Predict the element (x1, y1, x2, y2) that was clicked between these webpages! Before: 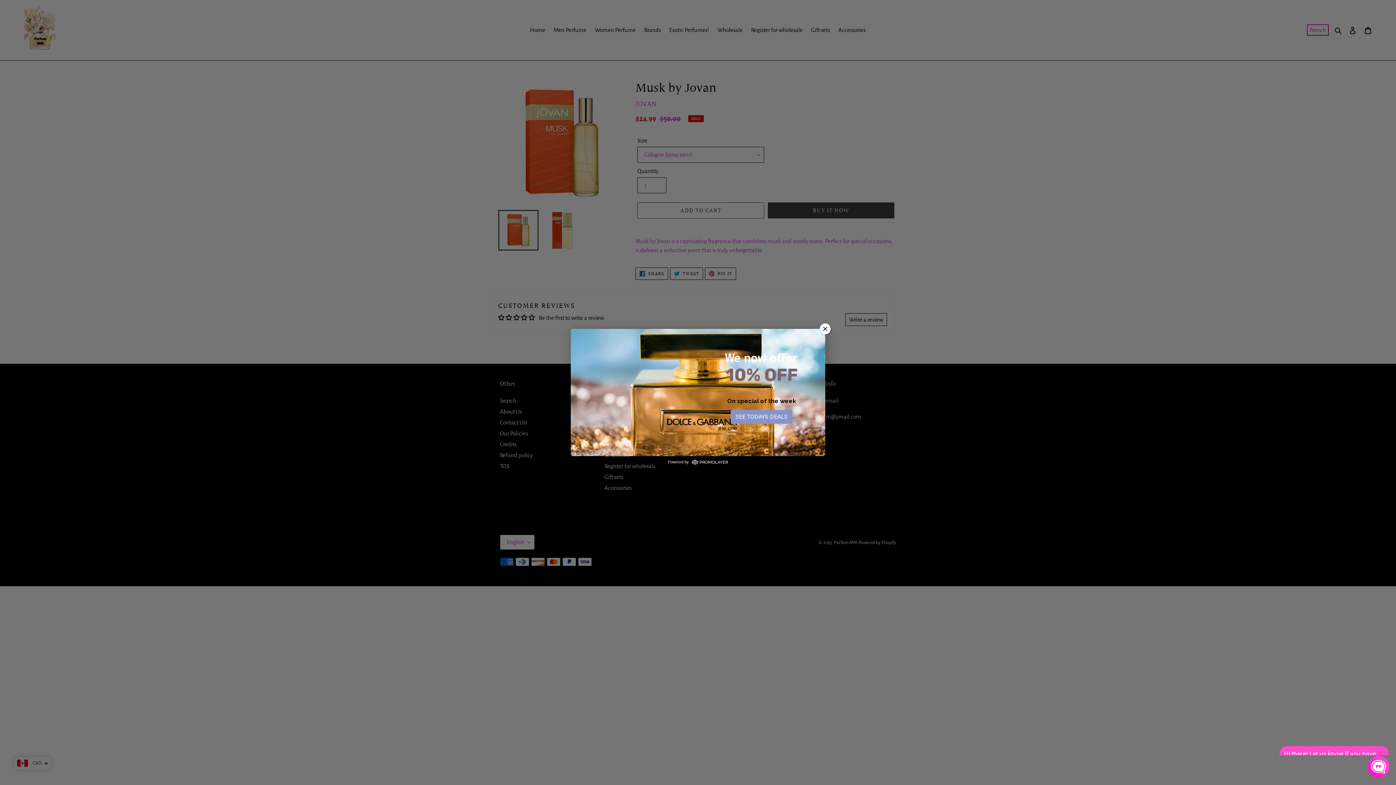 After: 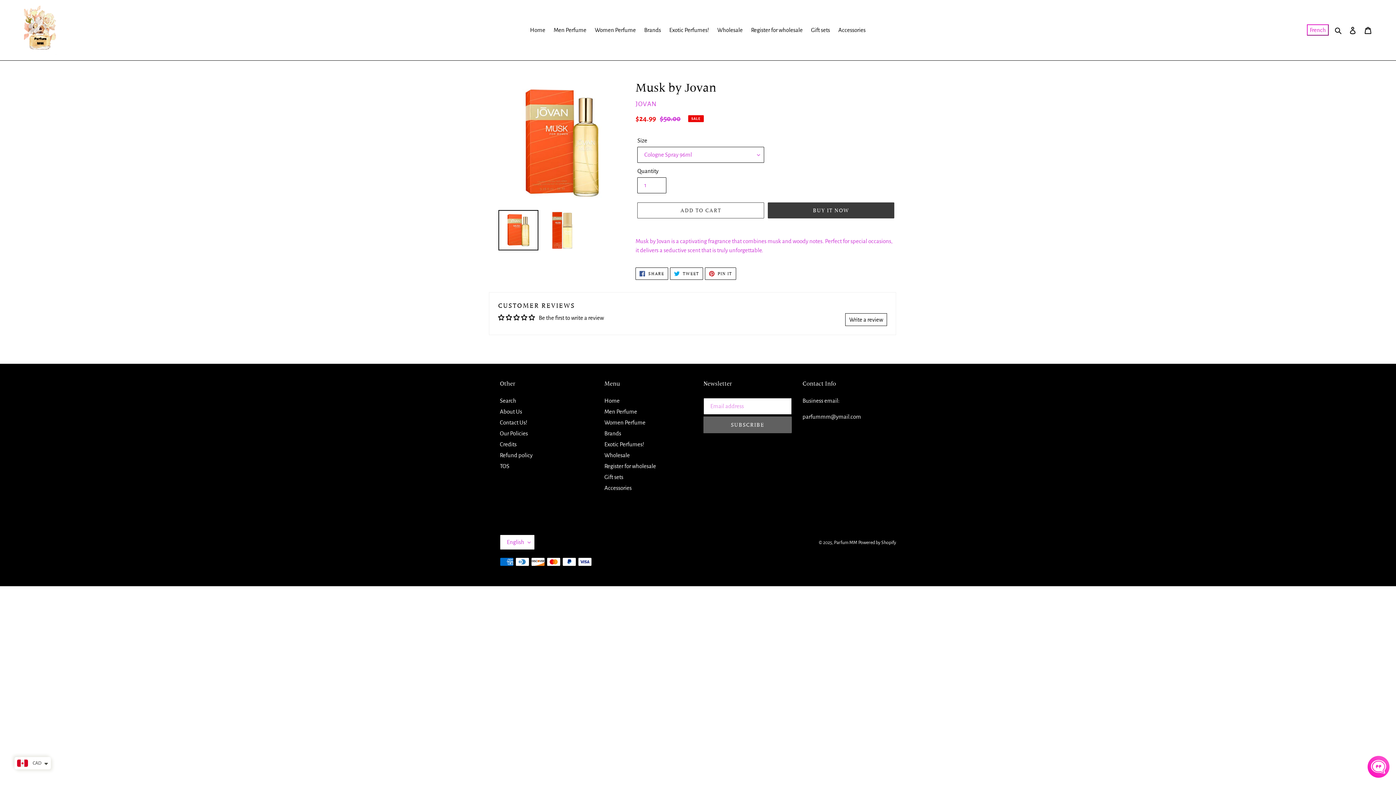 Action: bbox: (747, 424, 776, 434) label: No thanks